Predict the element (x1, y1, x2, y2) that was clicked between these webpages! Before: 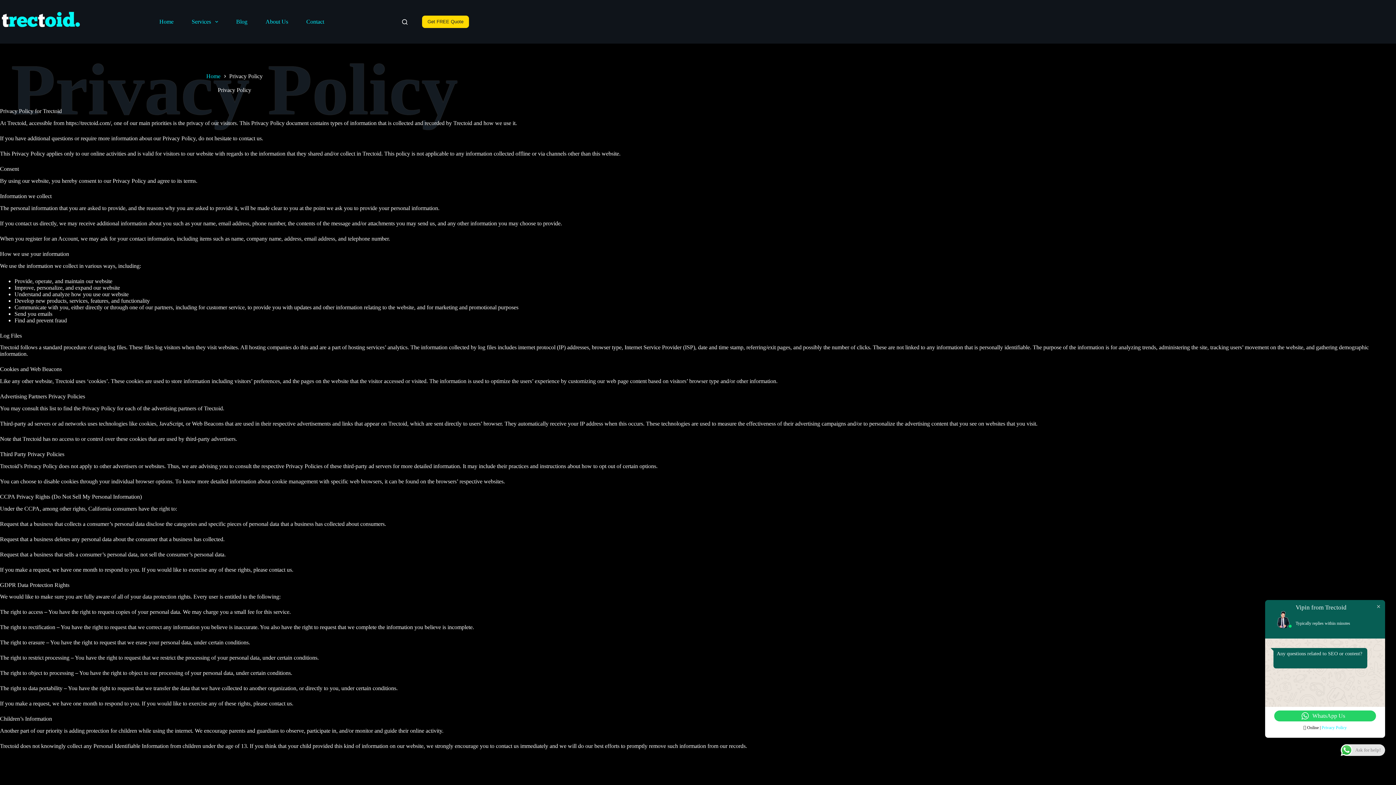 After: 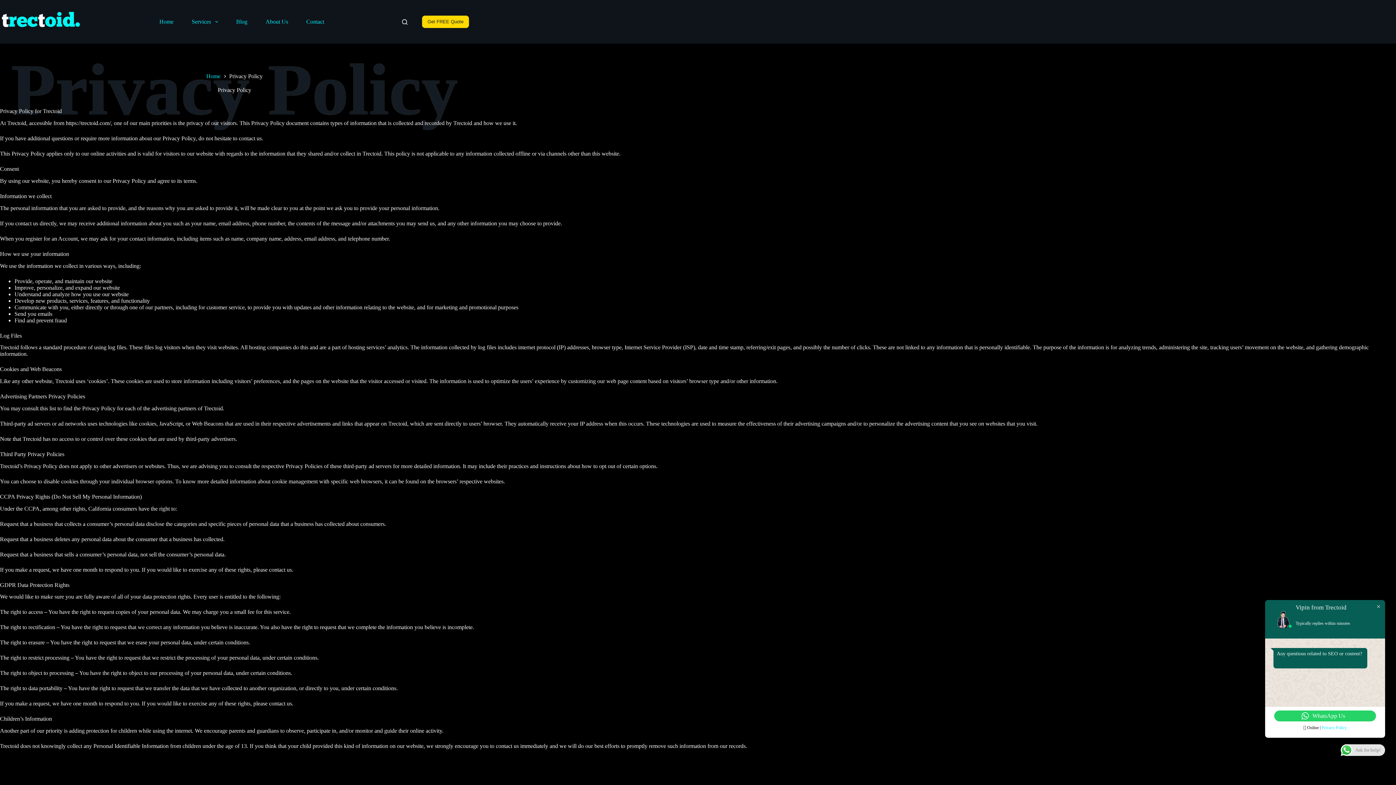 Action: label: Privacy Policy bbox: (1322, 725, 1347, 730)